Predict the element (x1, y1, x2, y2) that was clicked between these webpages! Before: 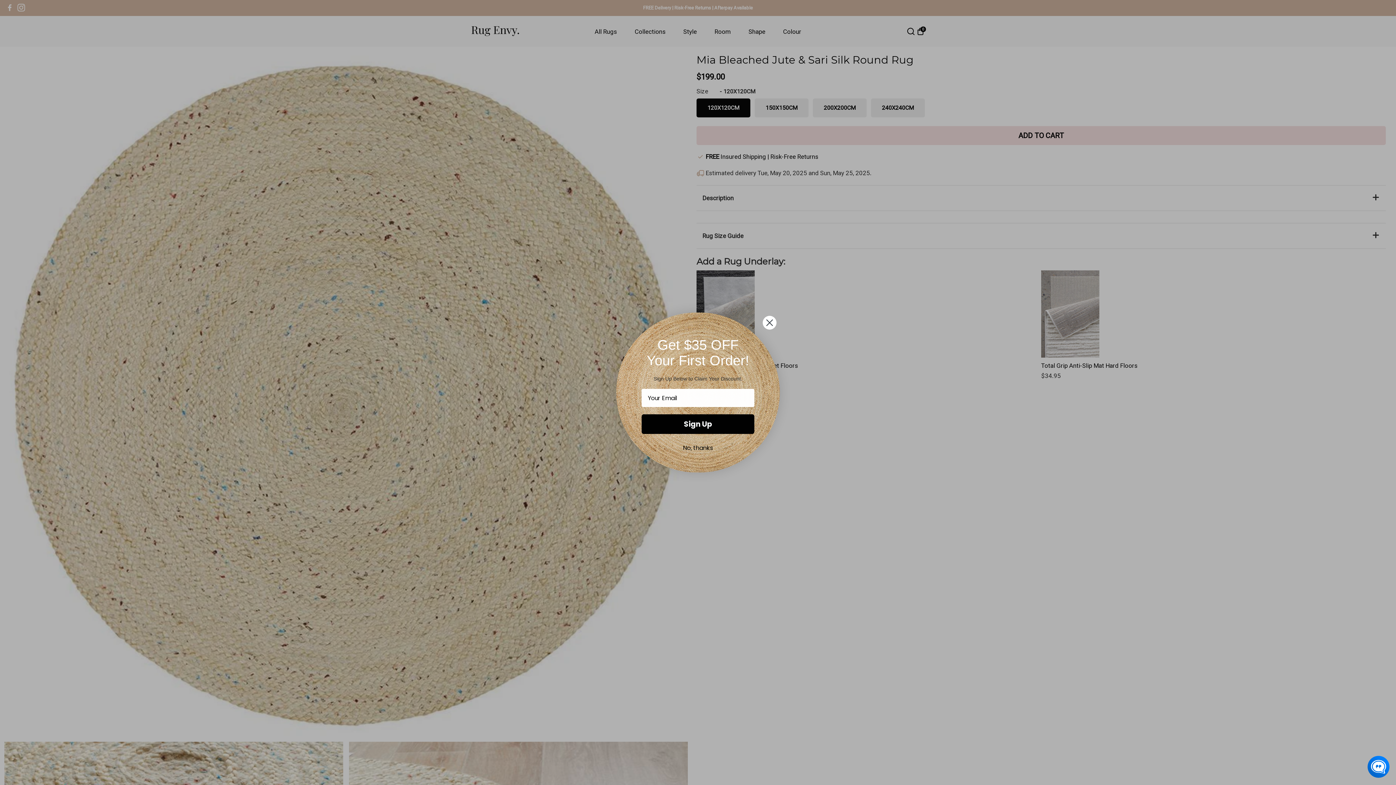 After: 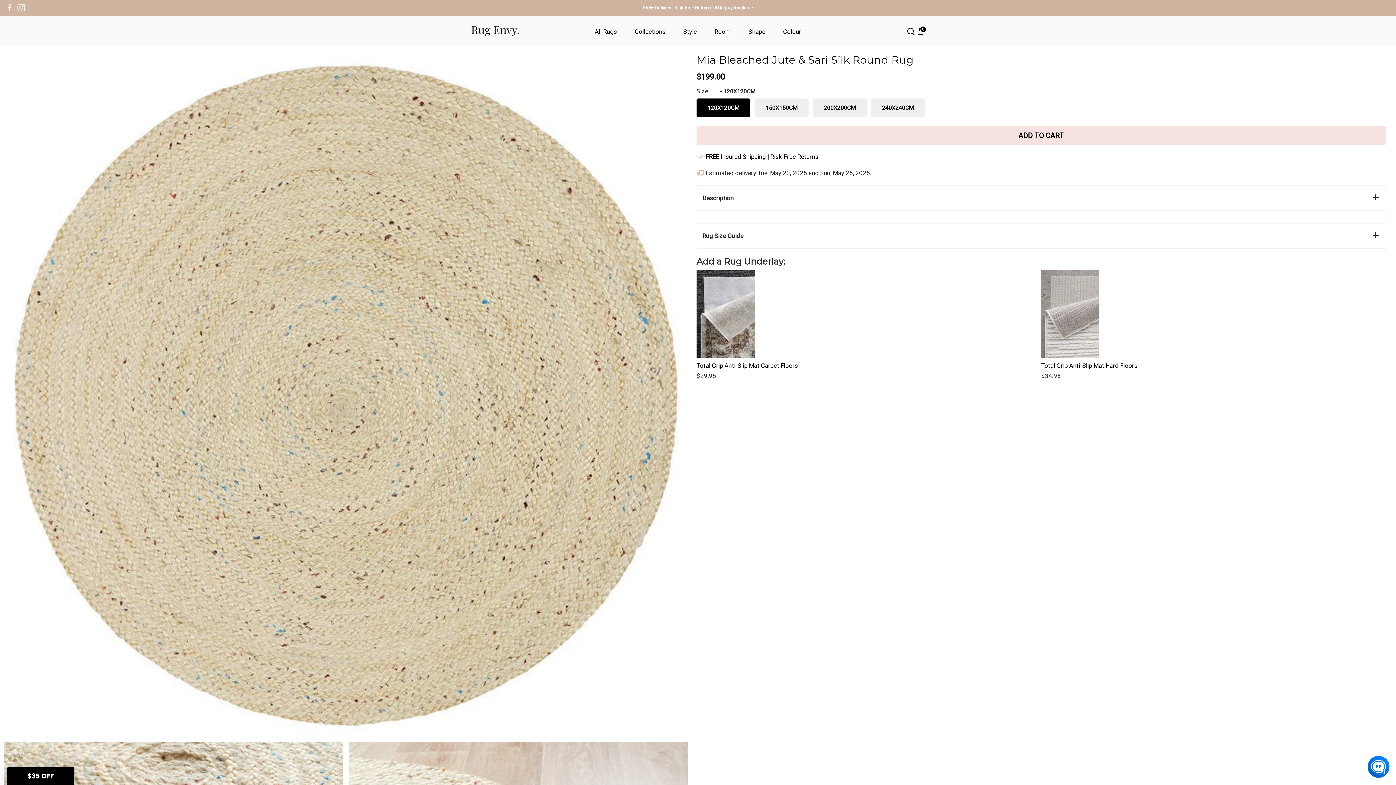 Action: label: Close dialog bbox: (762, 333, 777, 347)